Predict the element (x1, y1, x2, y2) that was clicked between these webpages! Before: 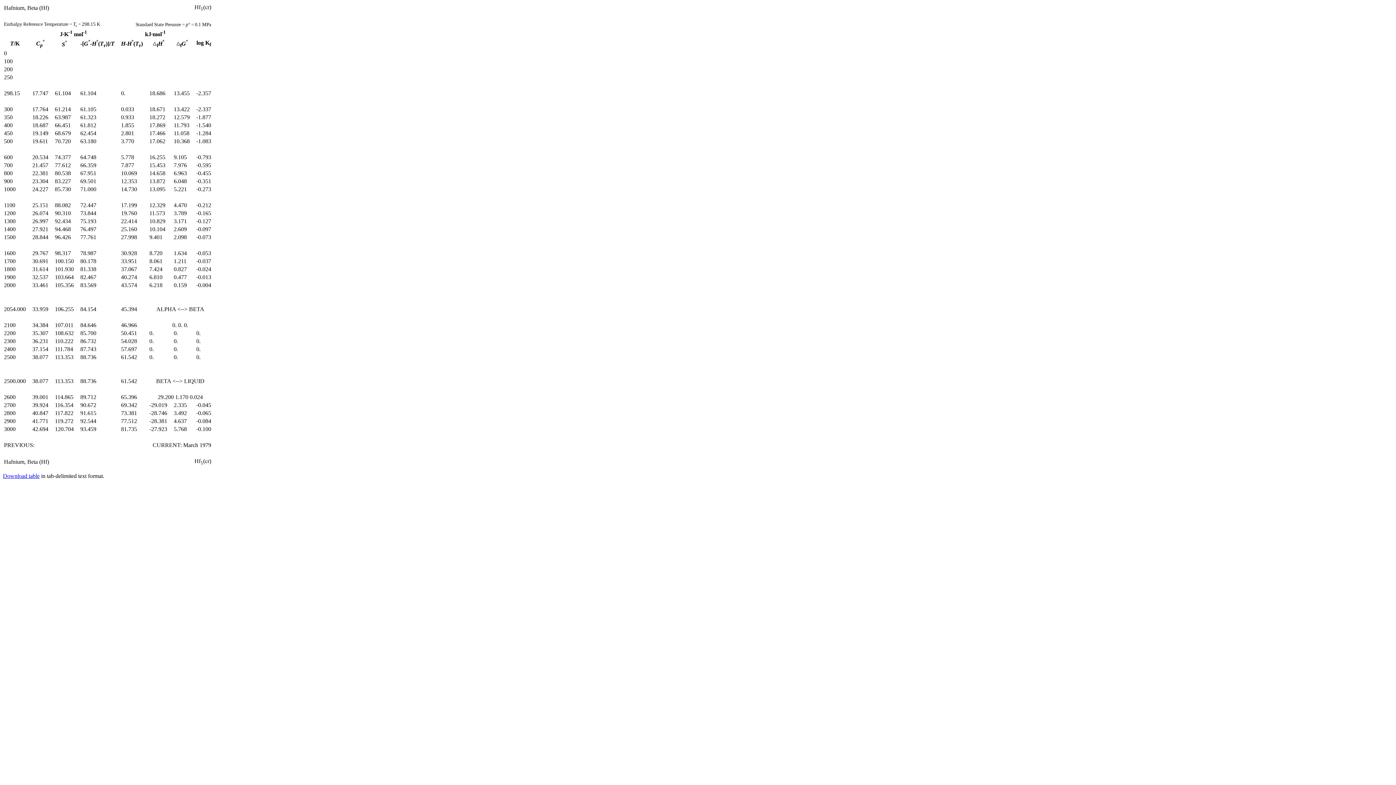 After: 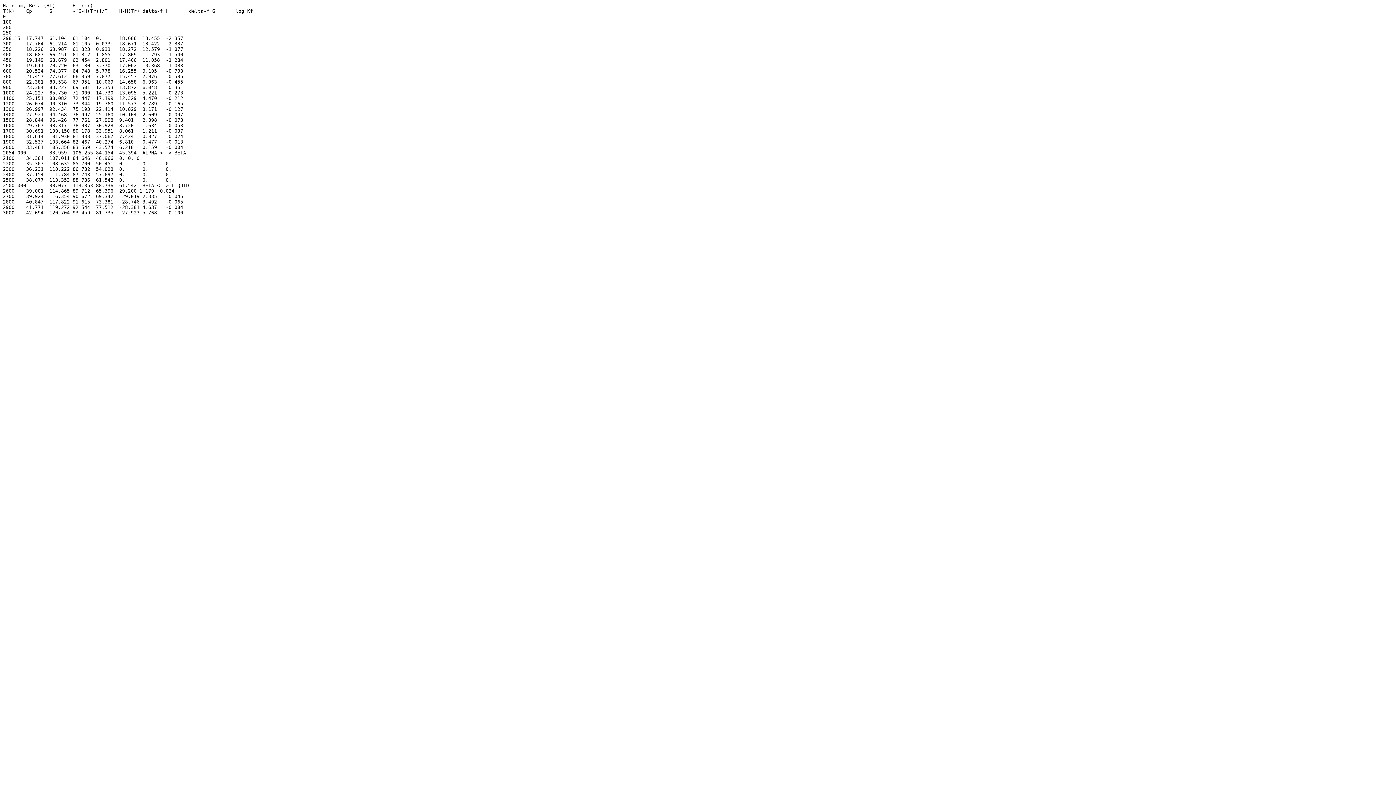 Action: label: Download table bbox: (2, 473, 39, 479)